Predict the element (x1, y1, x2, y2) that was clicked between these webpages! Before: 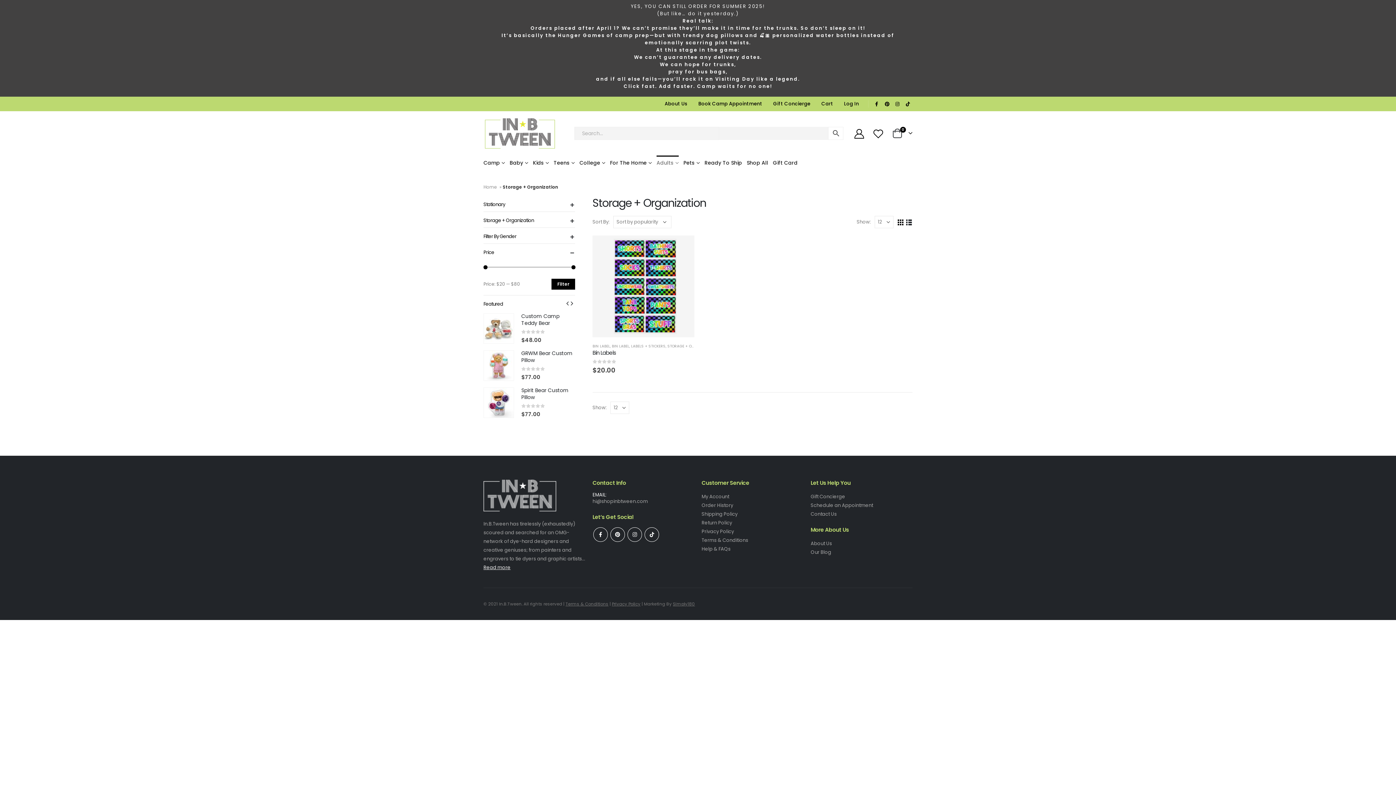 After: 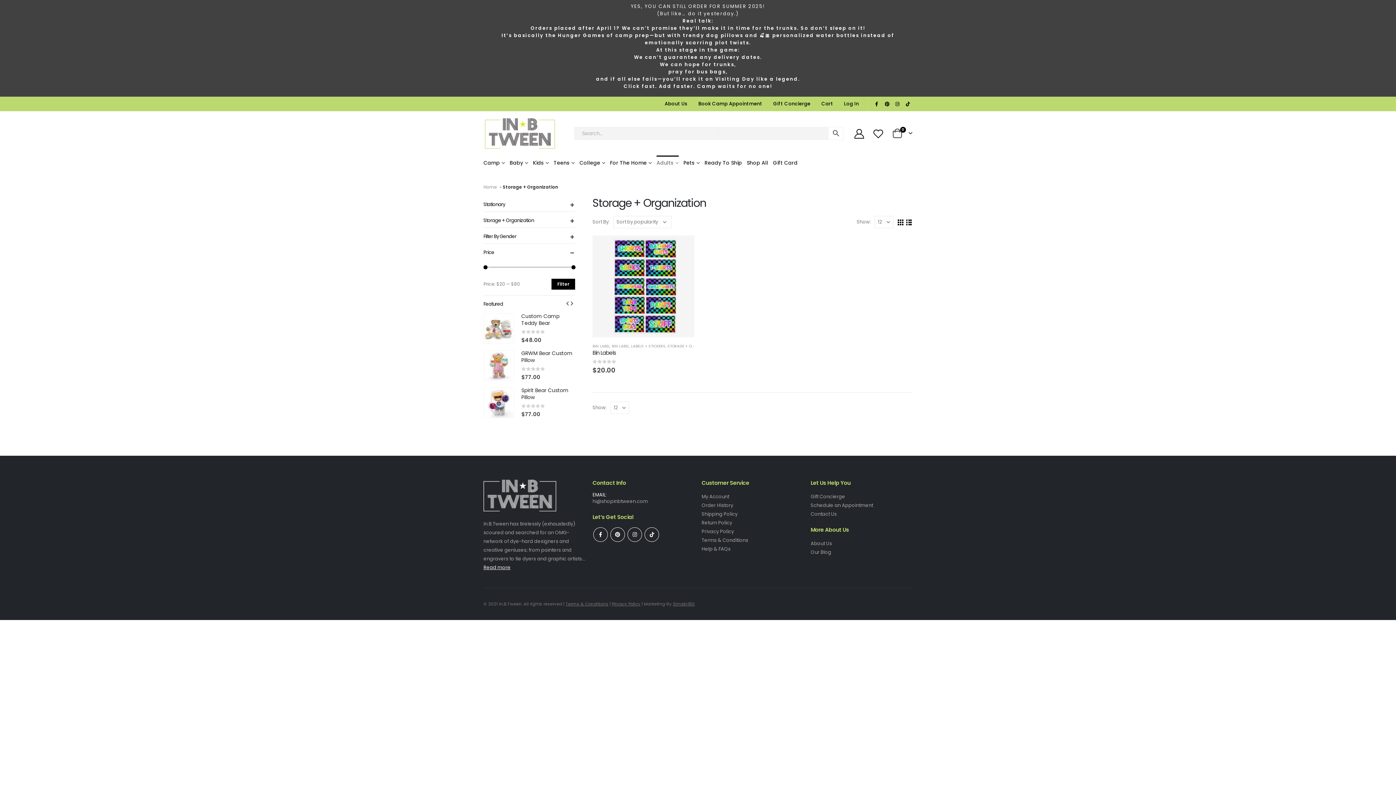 Action: bbox: (673, 601, 695, 607) label: Simply180